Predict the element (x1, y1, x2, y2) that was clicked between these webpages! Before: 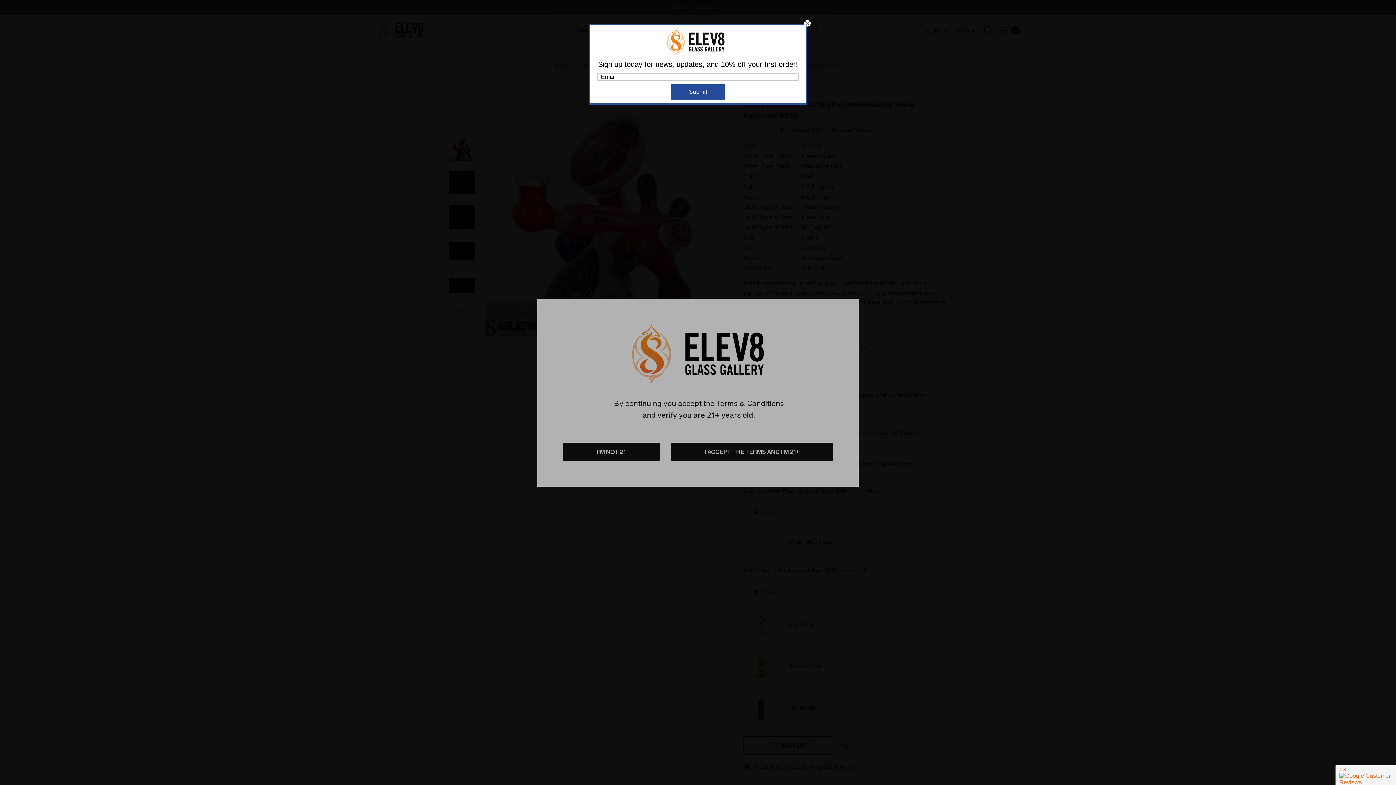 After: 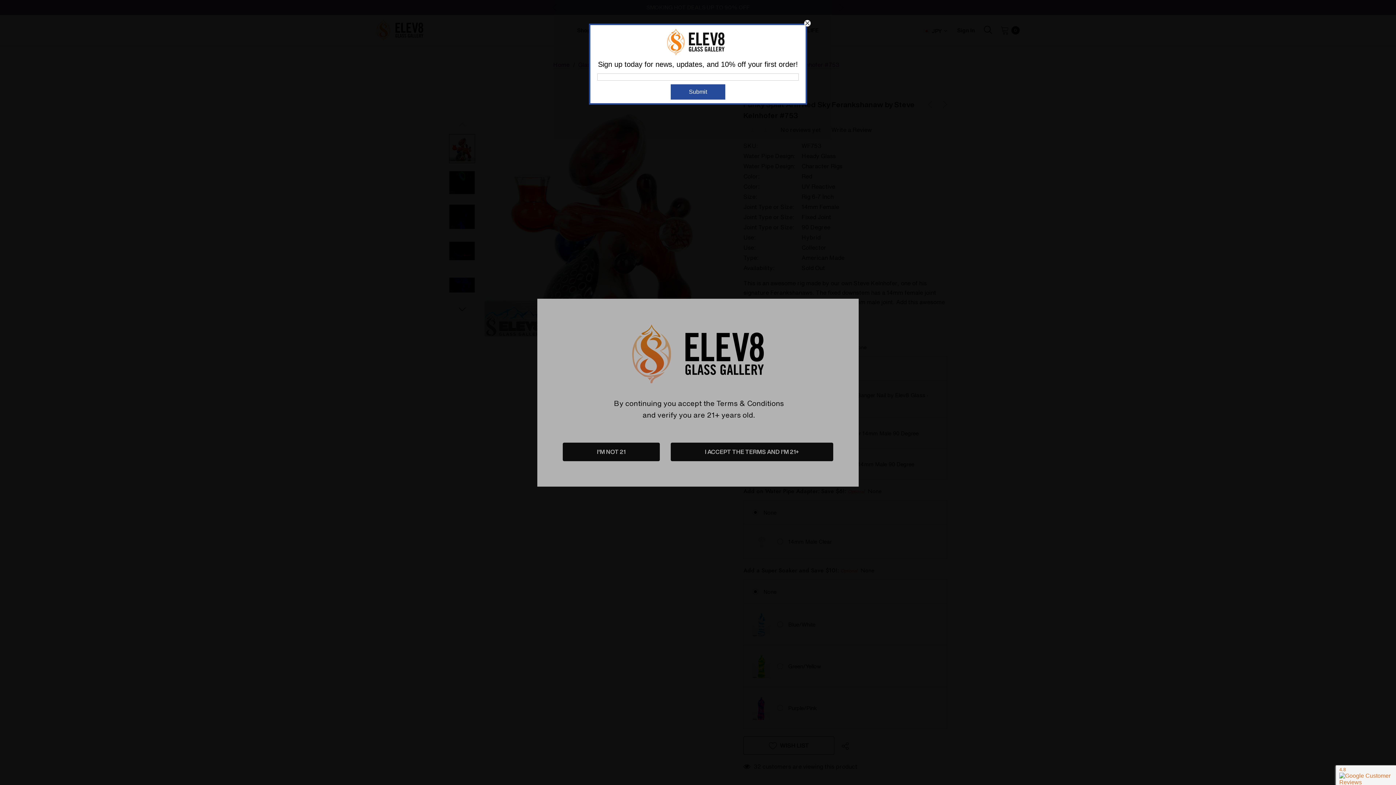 Action: bbox: (670, 84, 725, 99) label: Submit